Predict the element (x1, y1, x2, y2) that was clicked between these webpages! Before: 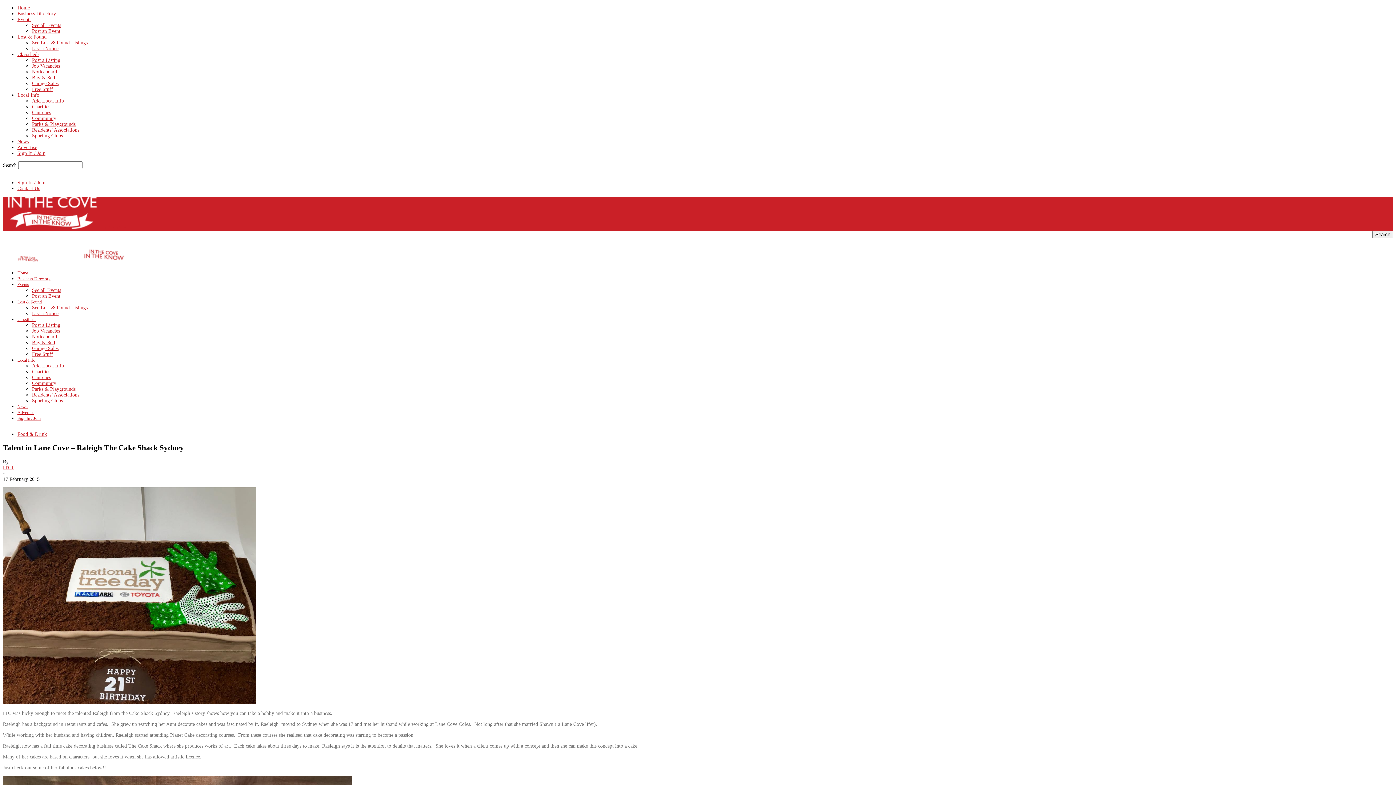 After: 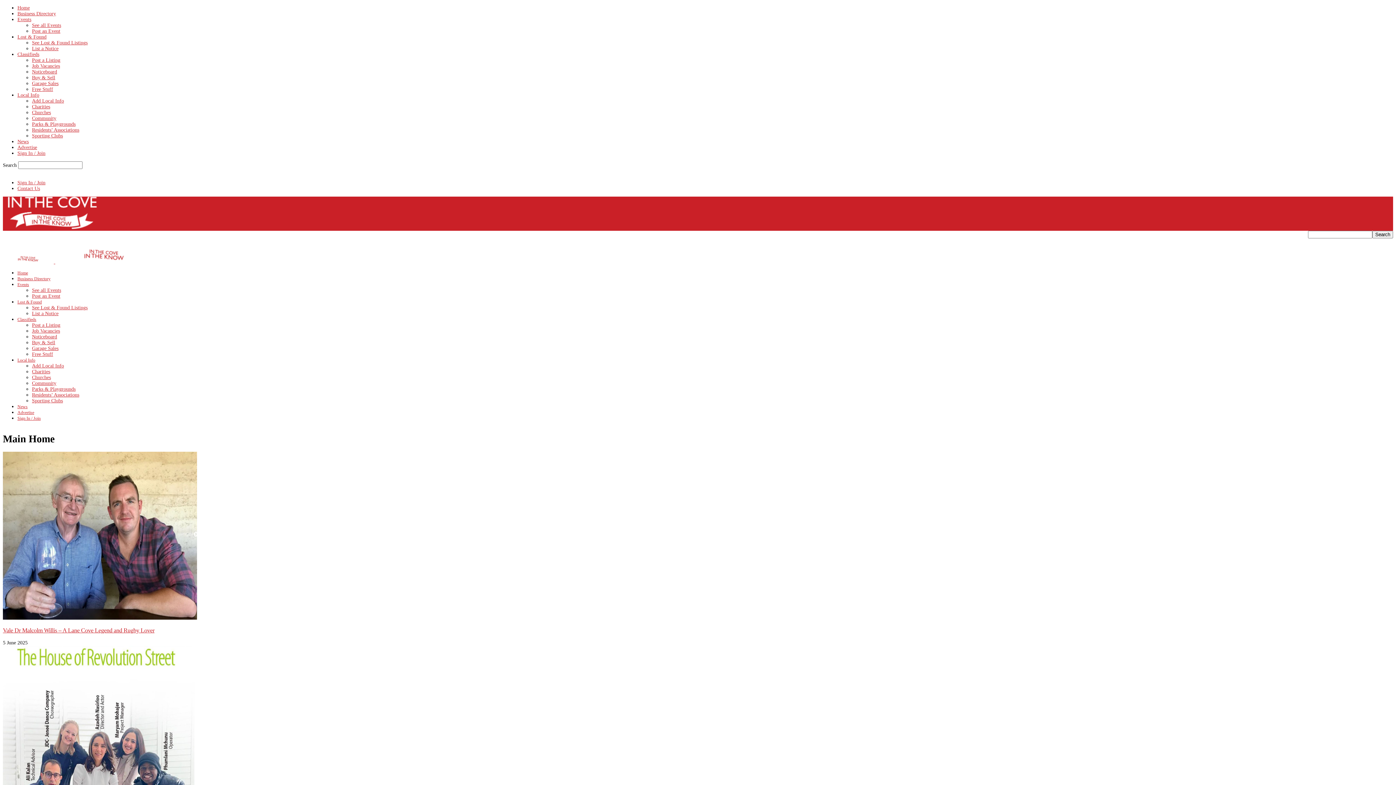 Action: bbox: (2, 259, 55, 264) label:  